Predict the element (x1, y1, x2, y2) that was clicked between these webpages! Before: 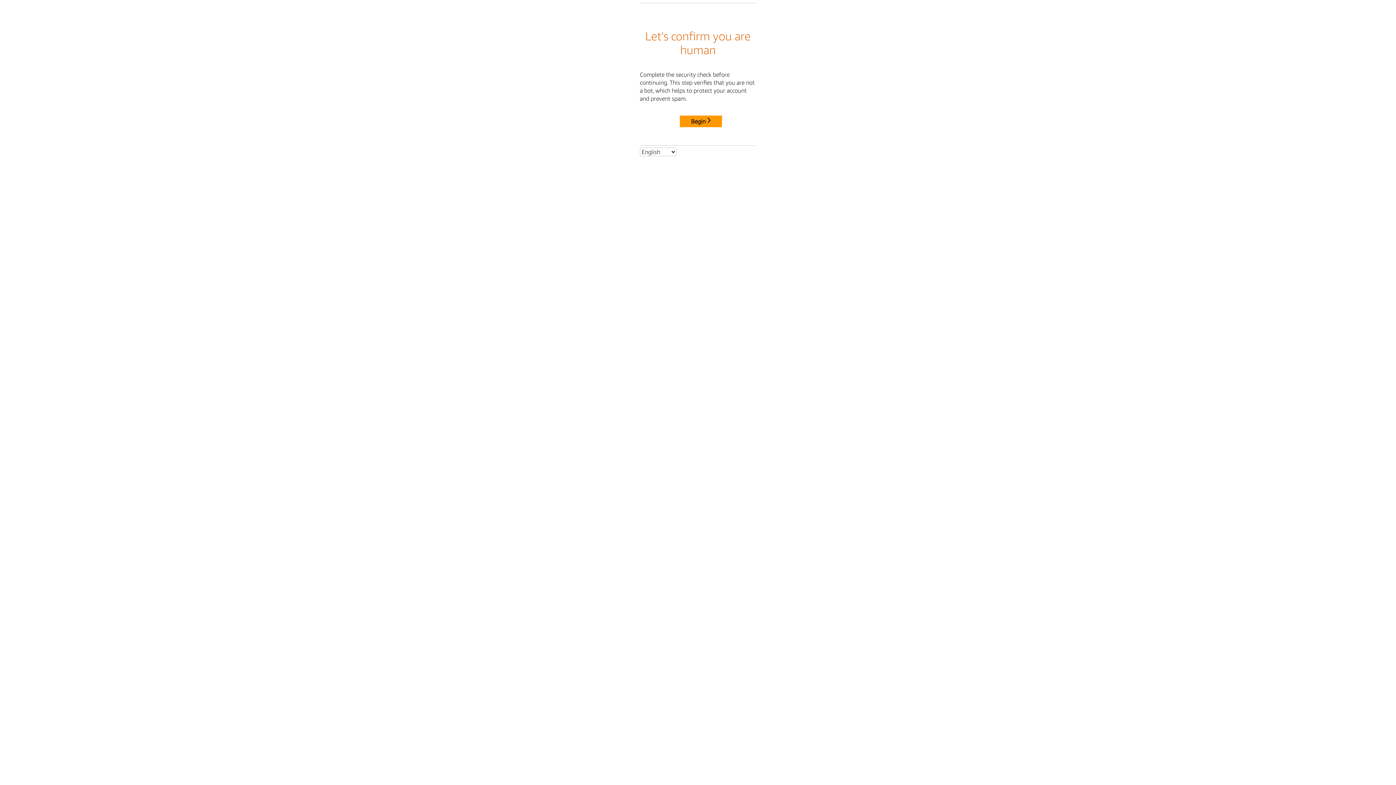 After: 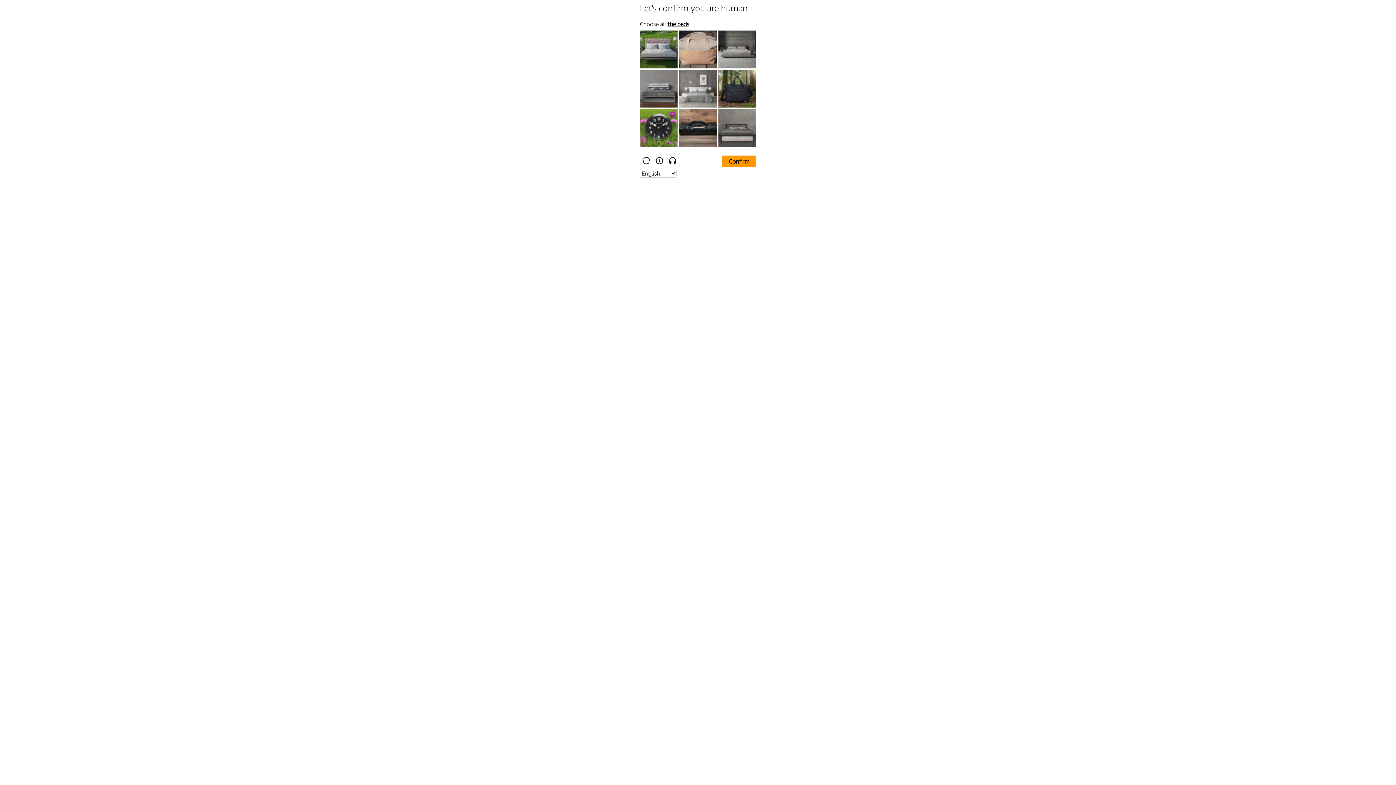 Action: bbox: (680, 115, 722, 127) label: Begin